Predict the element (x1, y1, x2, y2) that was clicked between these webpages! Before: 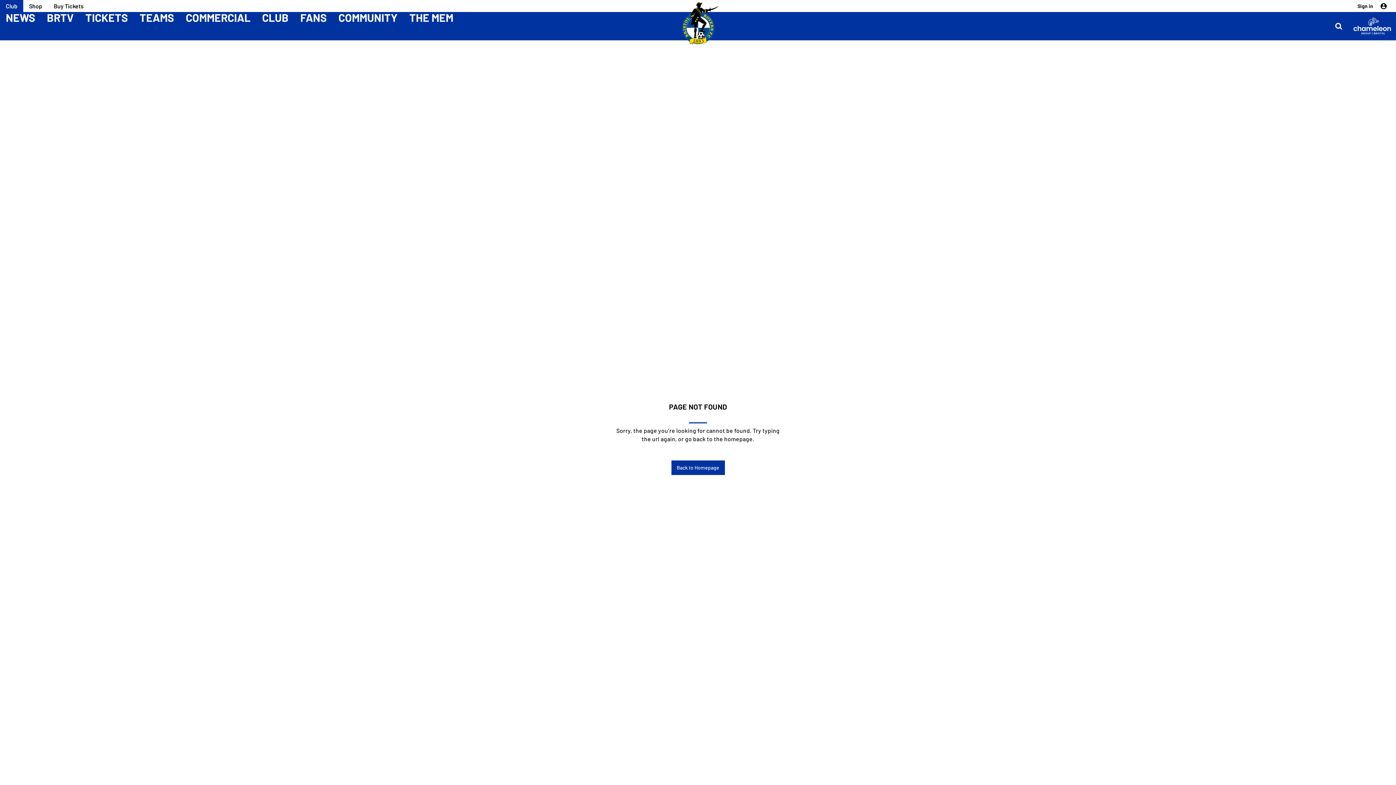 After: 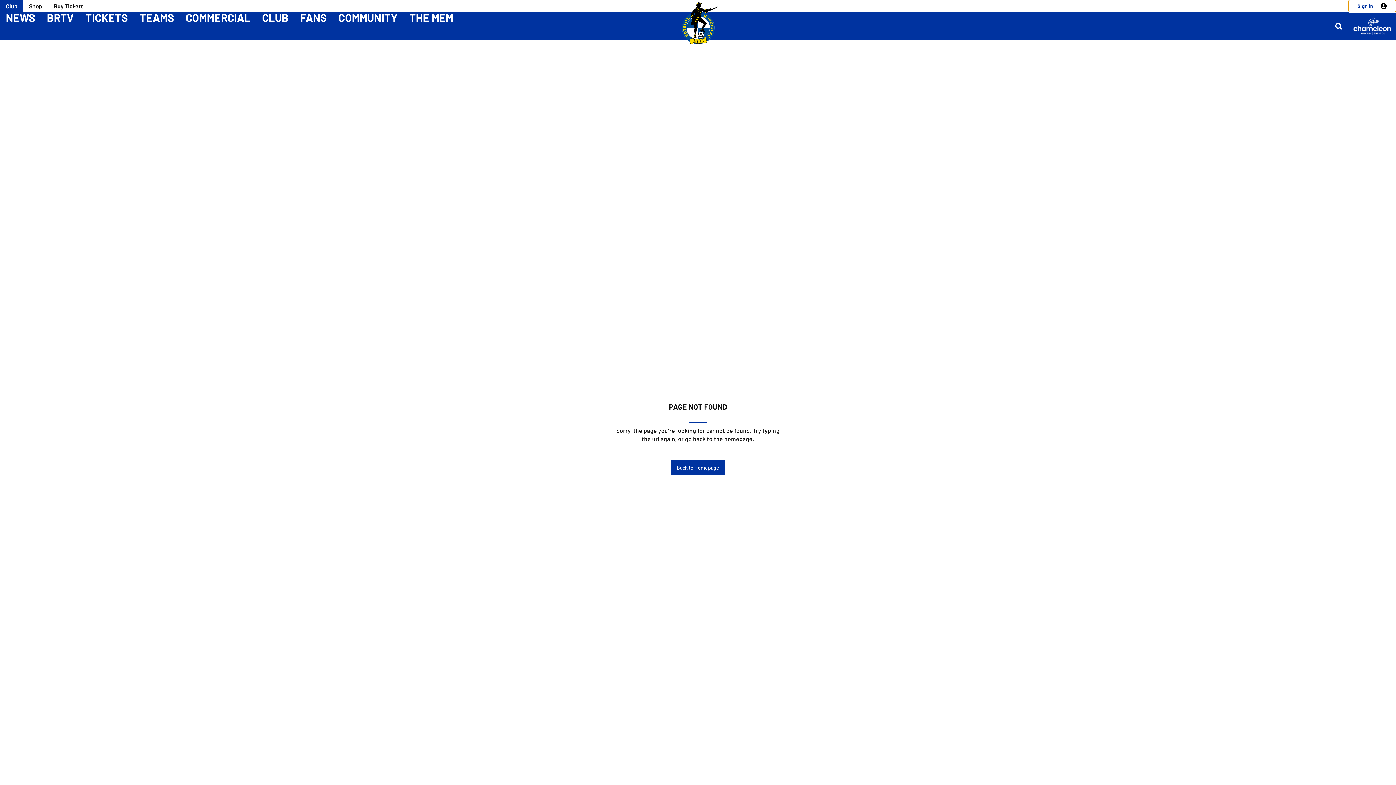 Action: label: Toggle account menu bbox: (1349, 0, 1396, 12)